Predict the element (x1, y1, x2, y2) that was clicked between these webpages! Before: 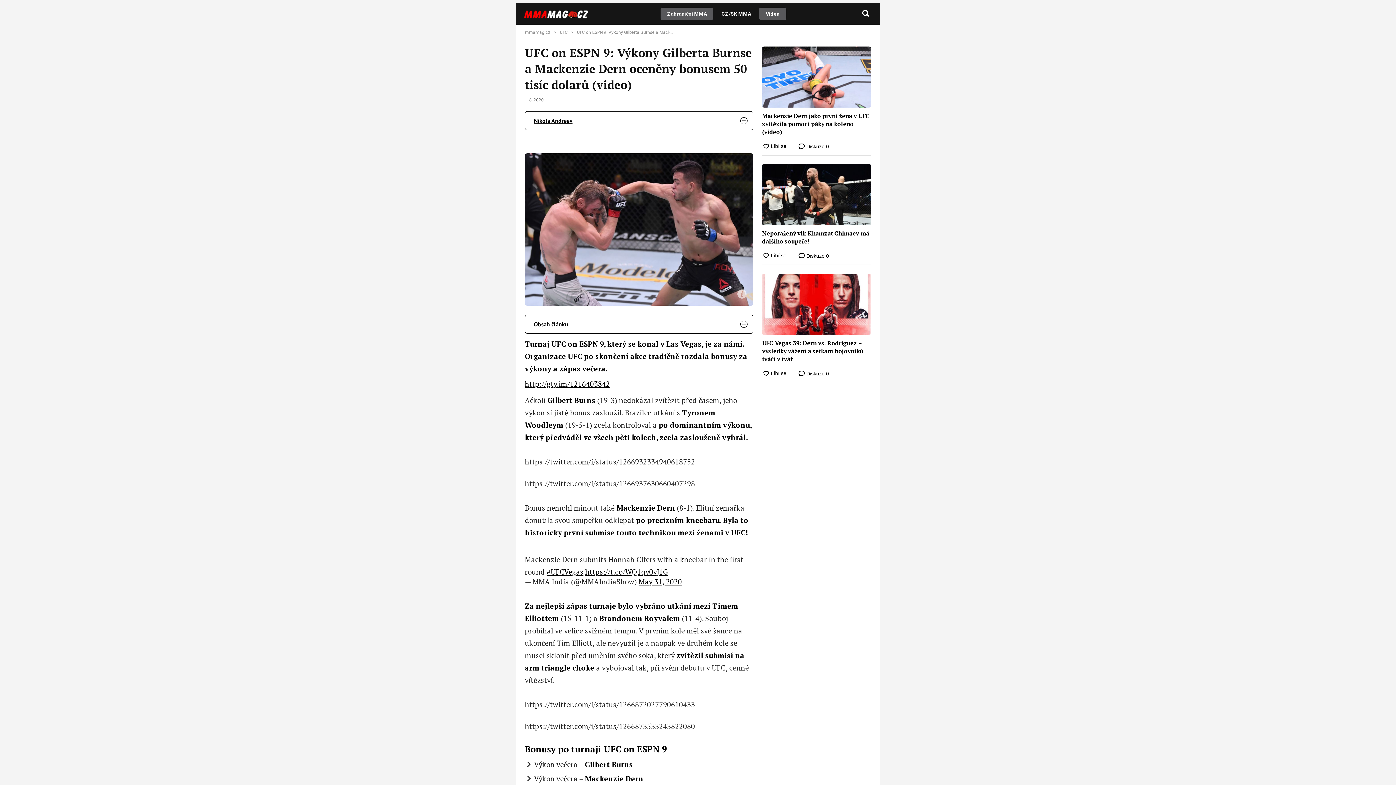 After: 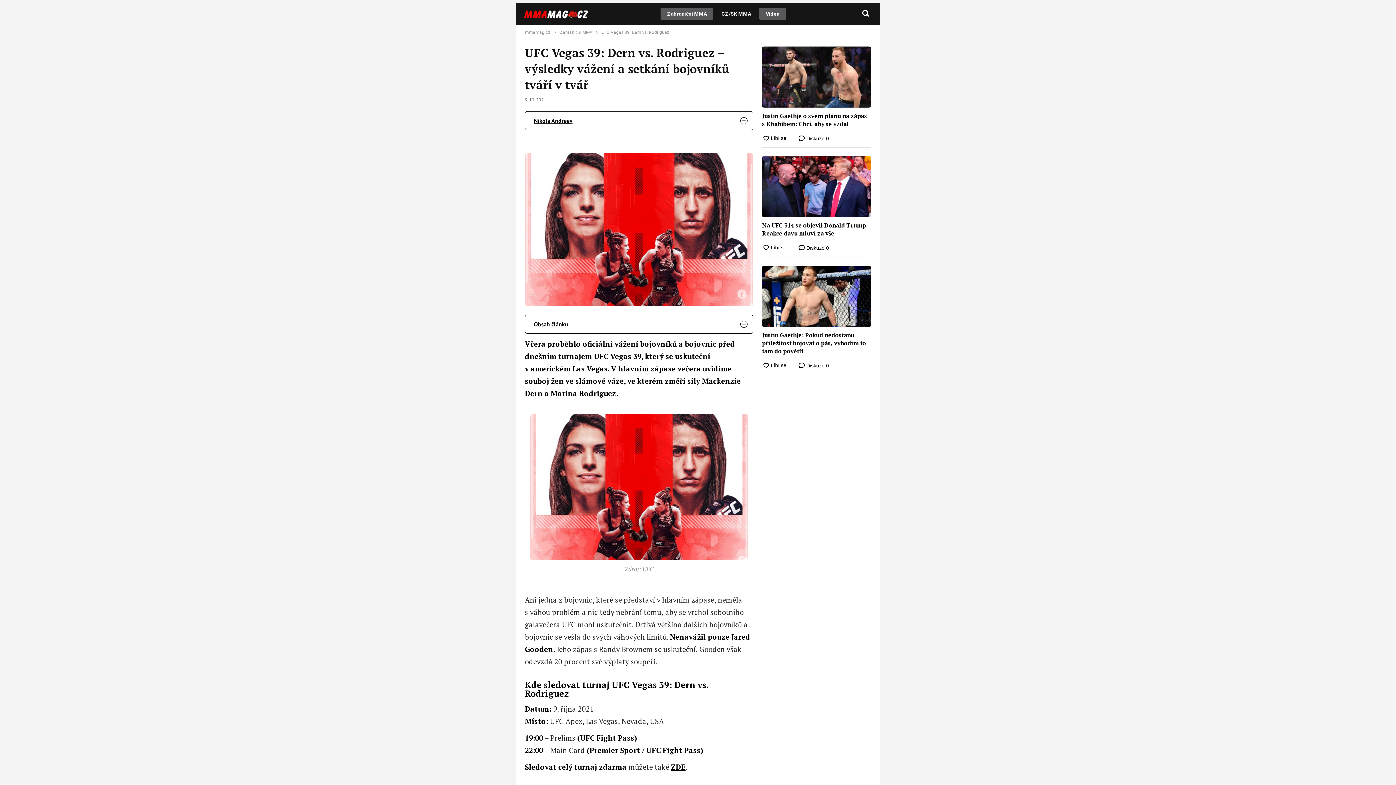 Action: bbox: (762, 273, 871, 335)